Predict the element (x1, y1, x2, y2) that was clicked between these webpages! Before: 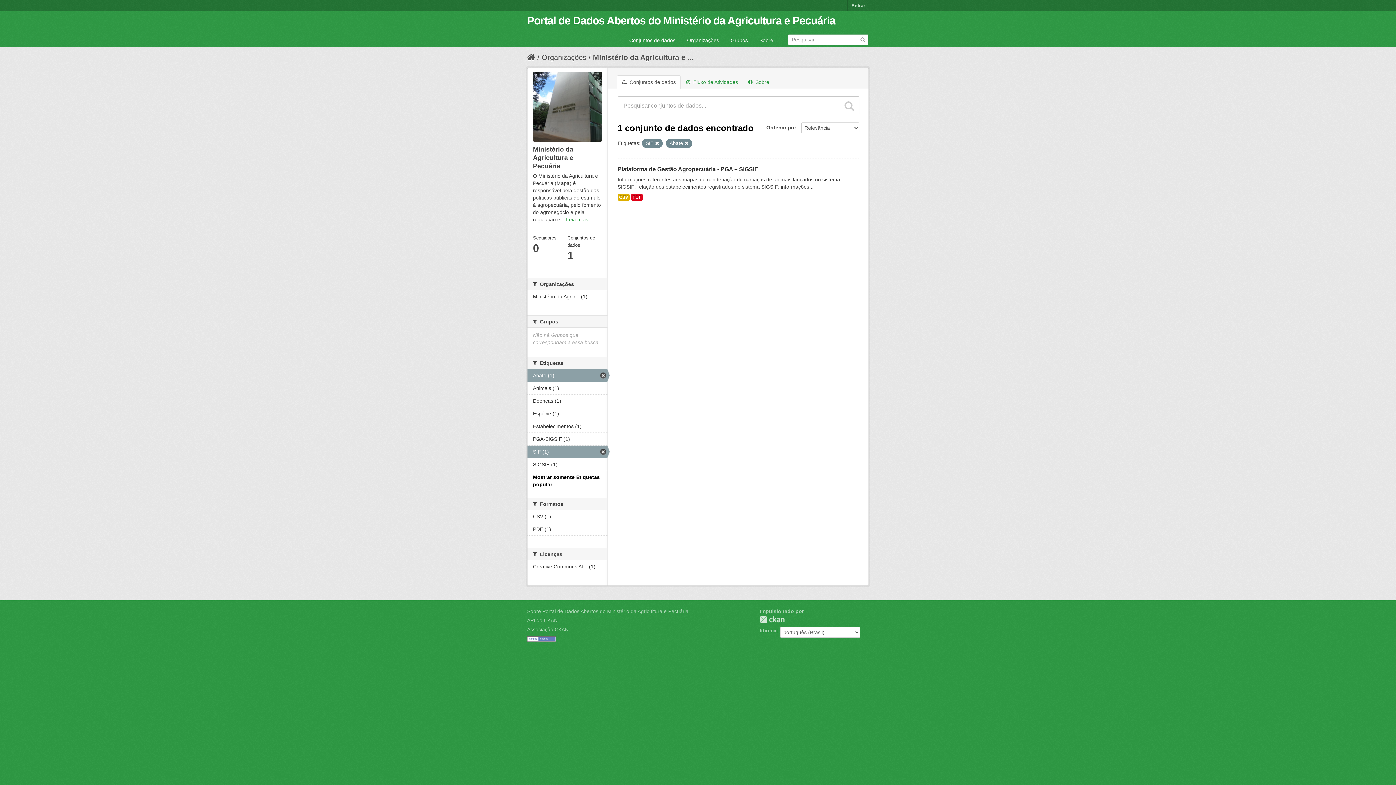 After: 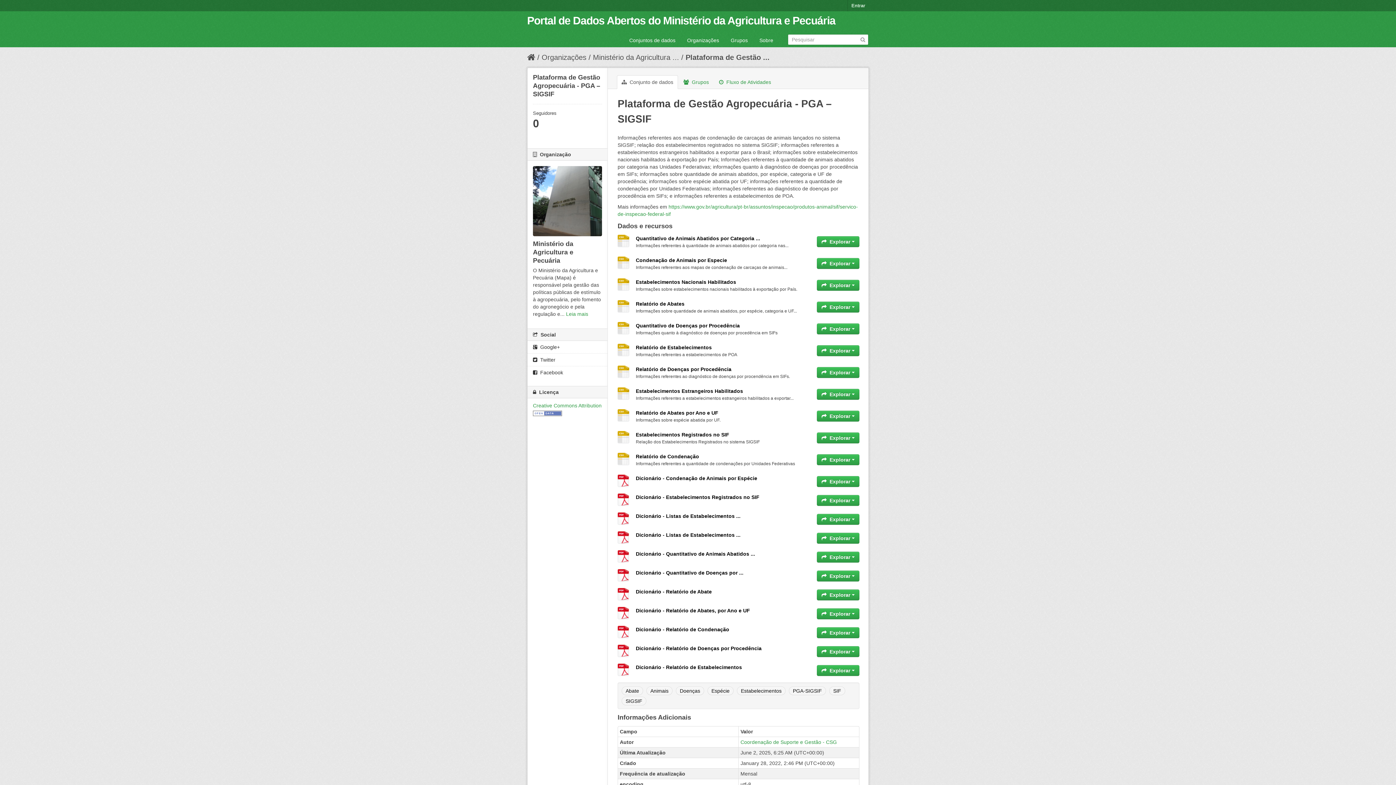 Action: bbox: (617, 166, 758, 172) label: Plataforma de Gestão Agropecuária - PGA – SIGSIF